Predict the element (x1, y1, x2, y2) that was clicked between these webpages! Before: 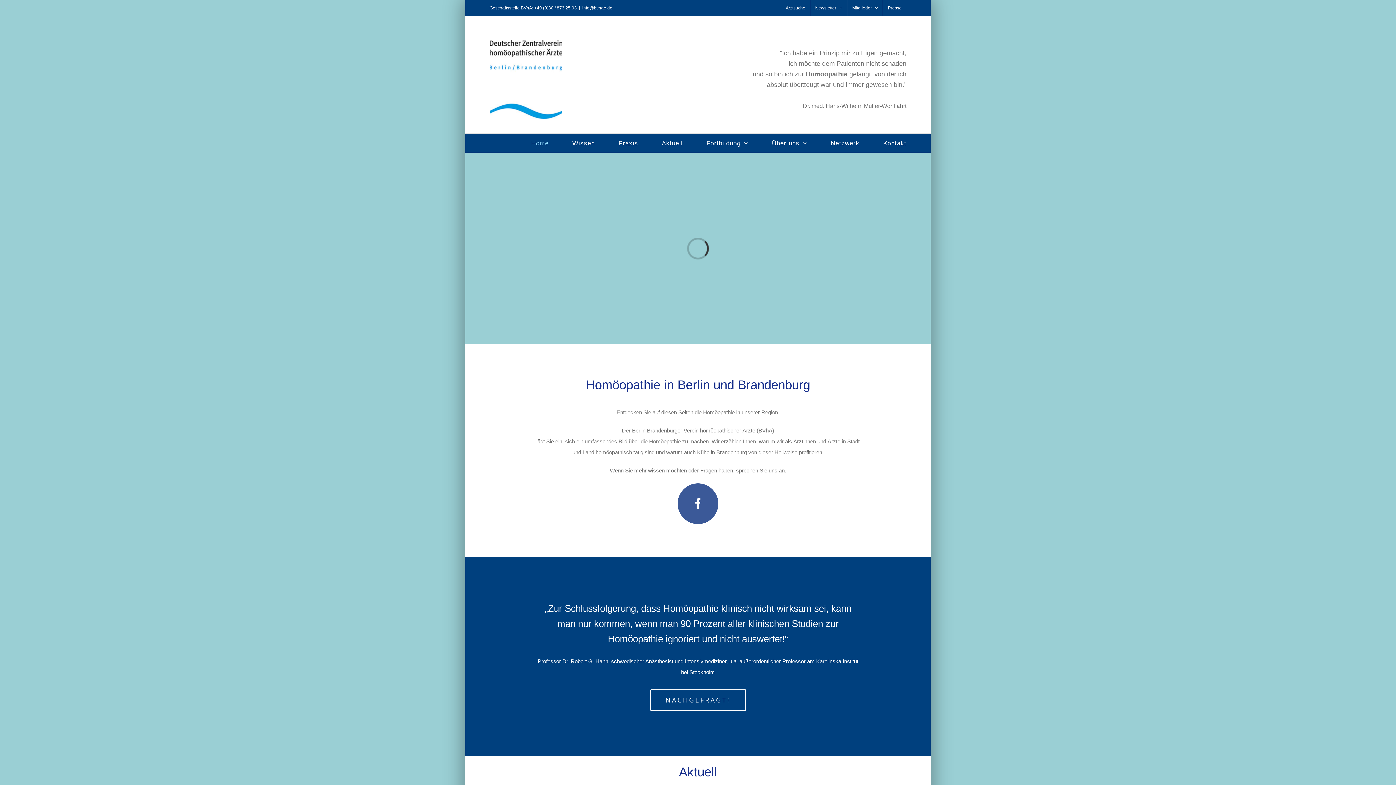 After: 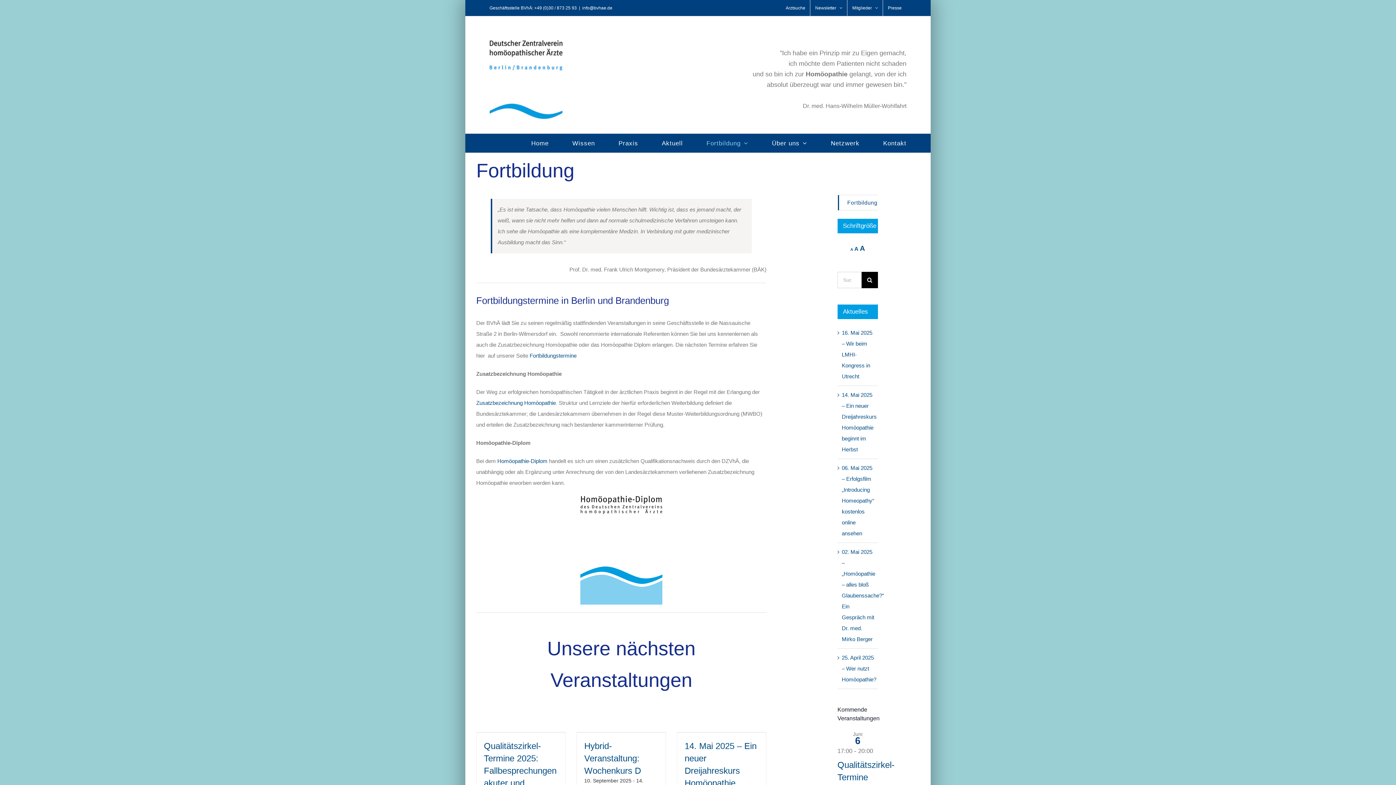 Action: label: Fortbildung bbox: (706, 133, 748, 152)